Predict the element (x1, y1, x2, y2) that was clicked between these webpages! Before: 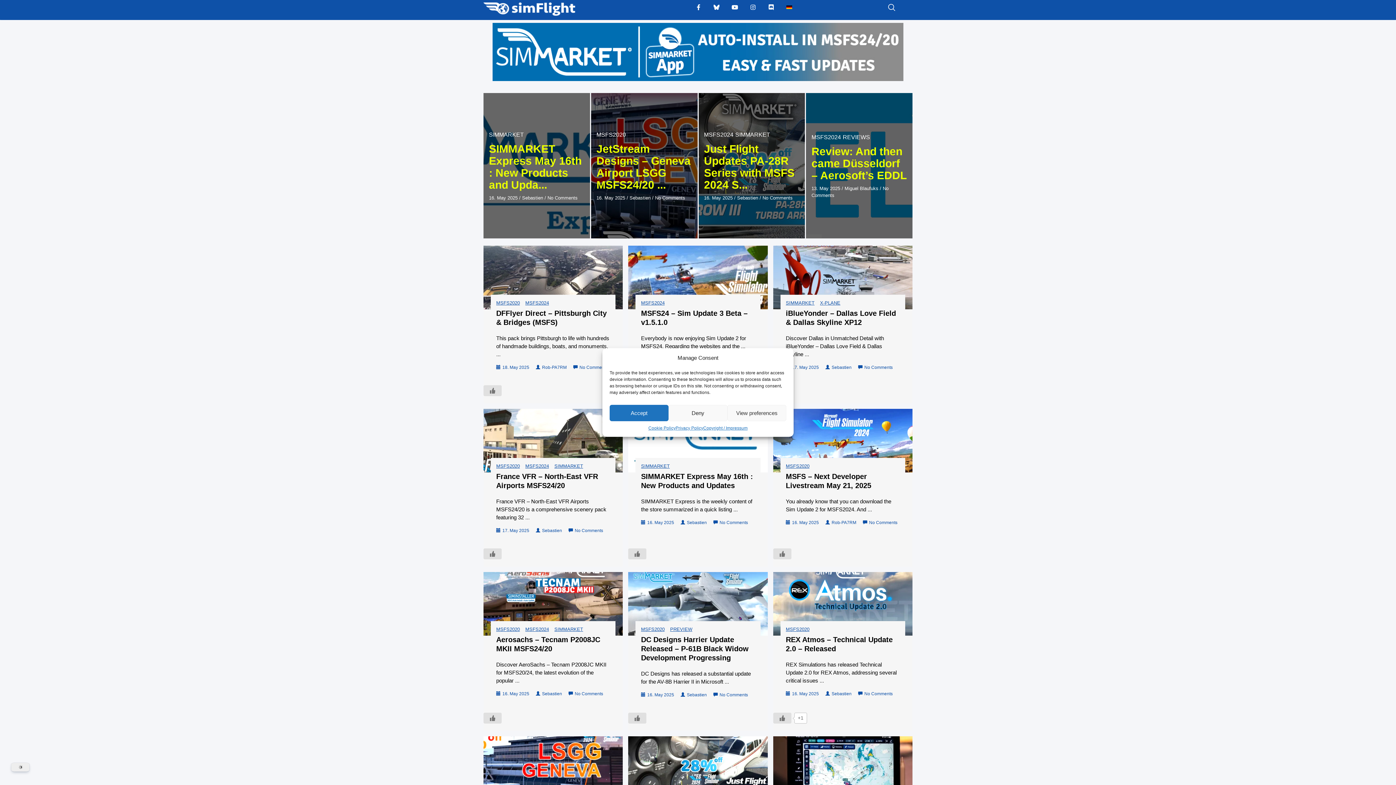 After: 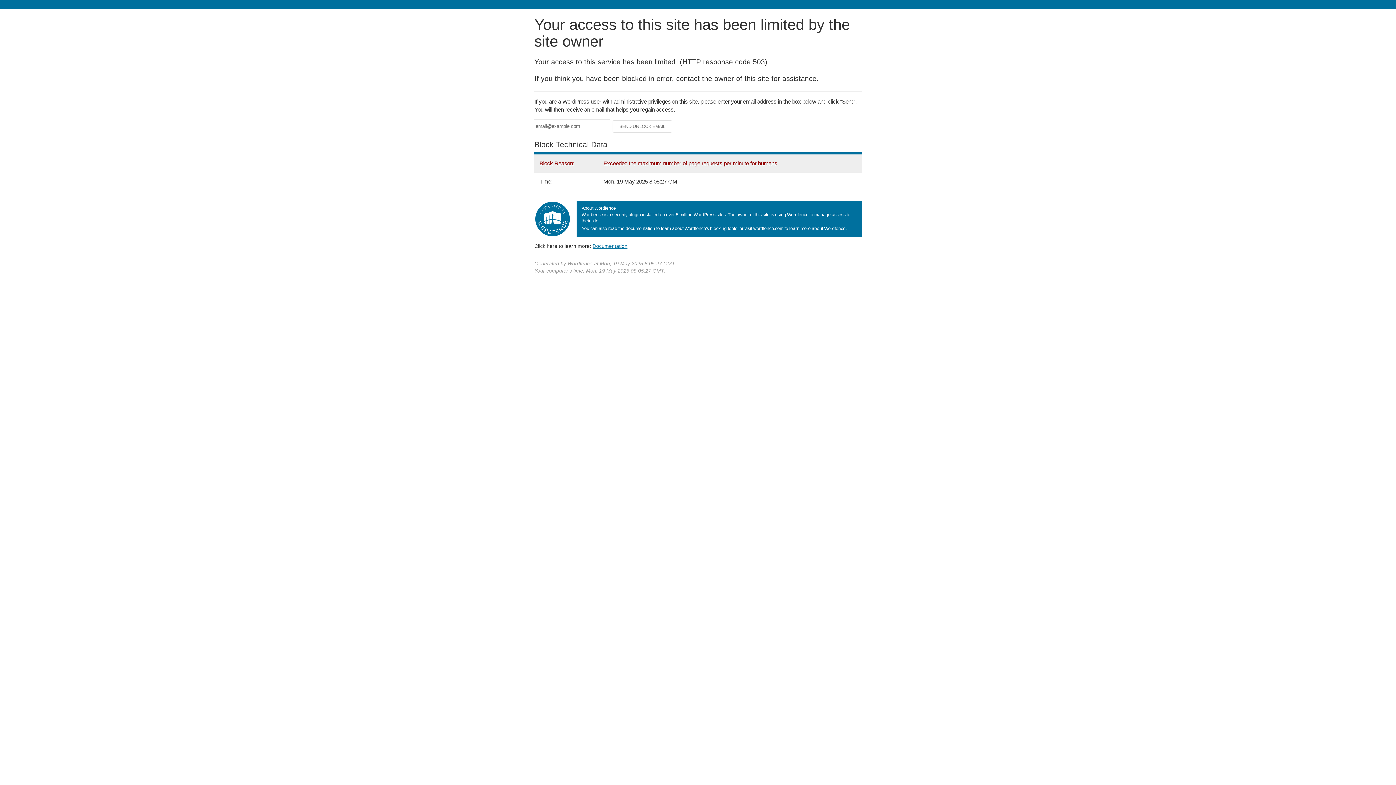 Action: label: Sebastien bbox: (737, 195, 758, 200)